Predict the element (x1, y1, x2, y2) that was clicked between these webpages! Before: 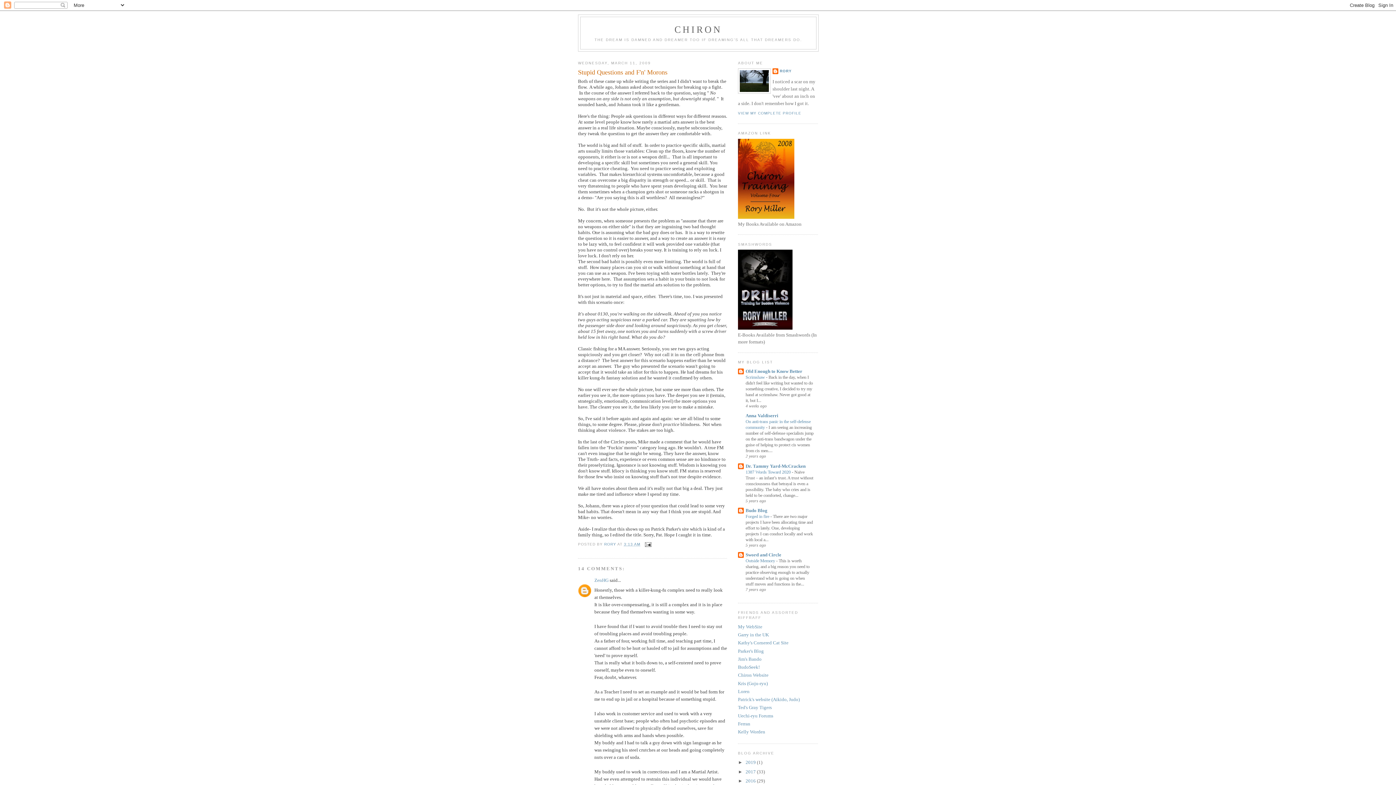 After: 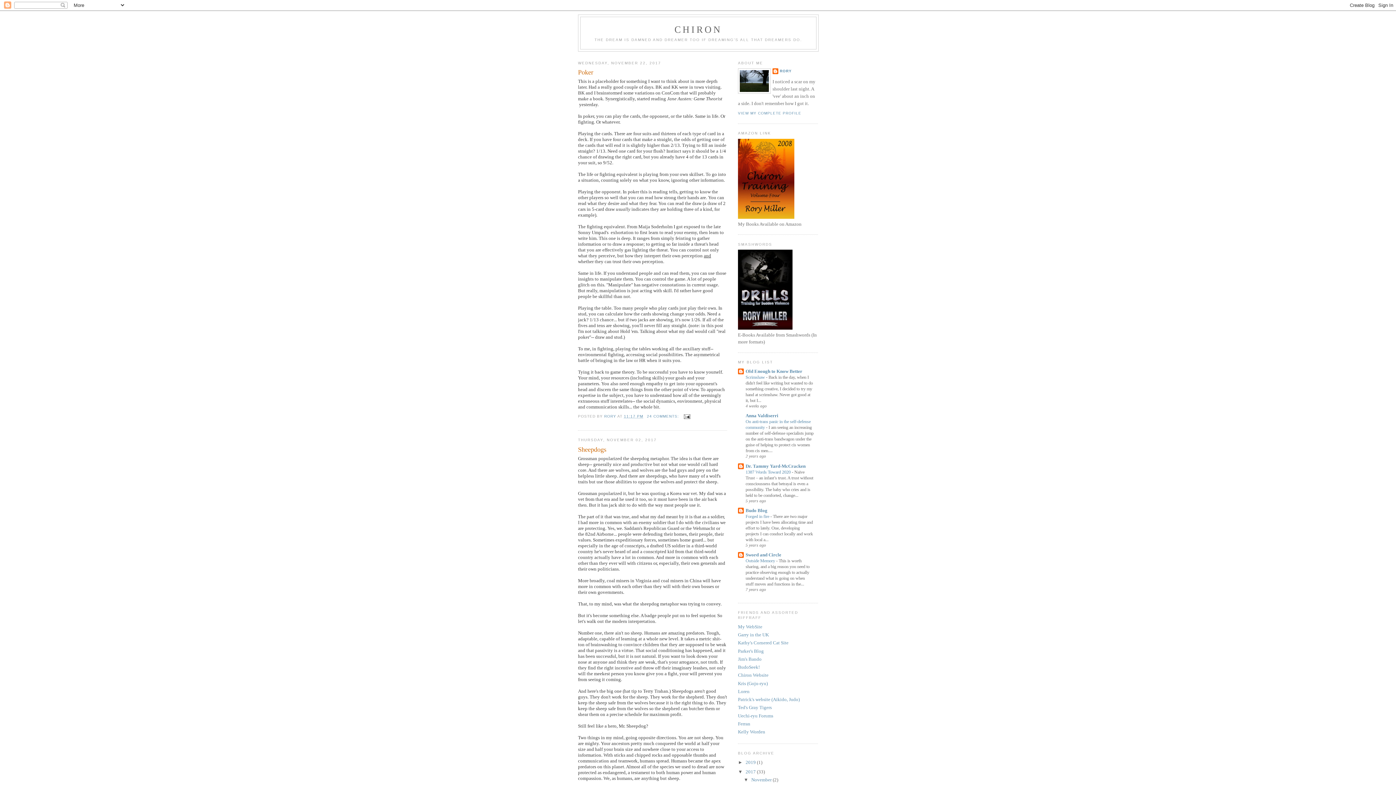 Action: bbox: (745, 769, 757, 774) label: 2017 